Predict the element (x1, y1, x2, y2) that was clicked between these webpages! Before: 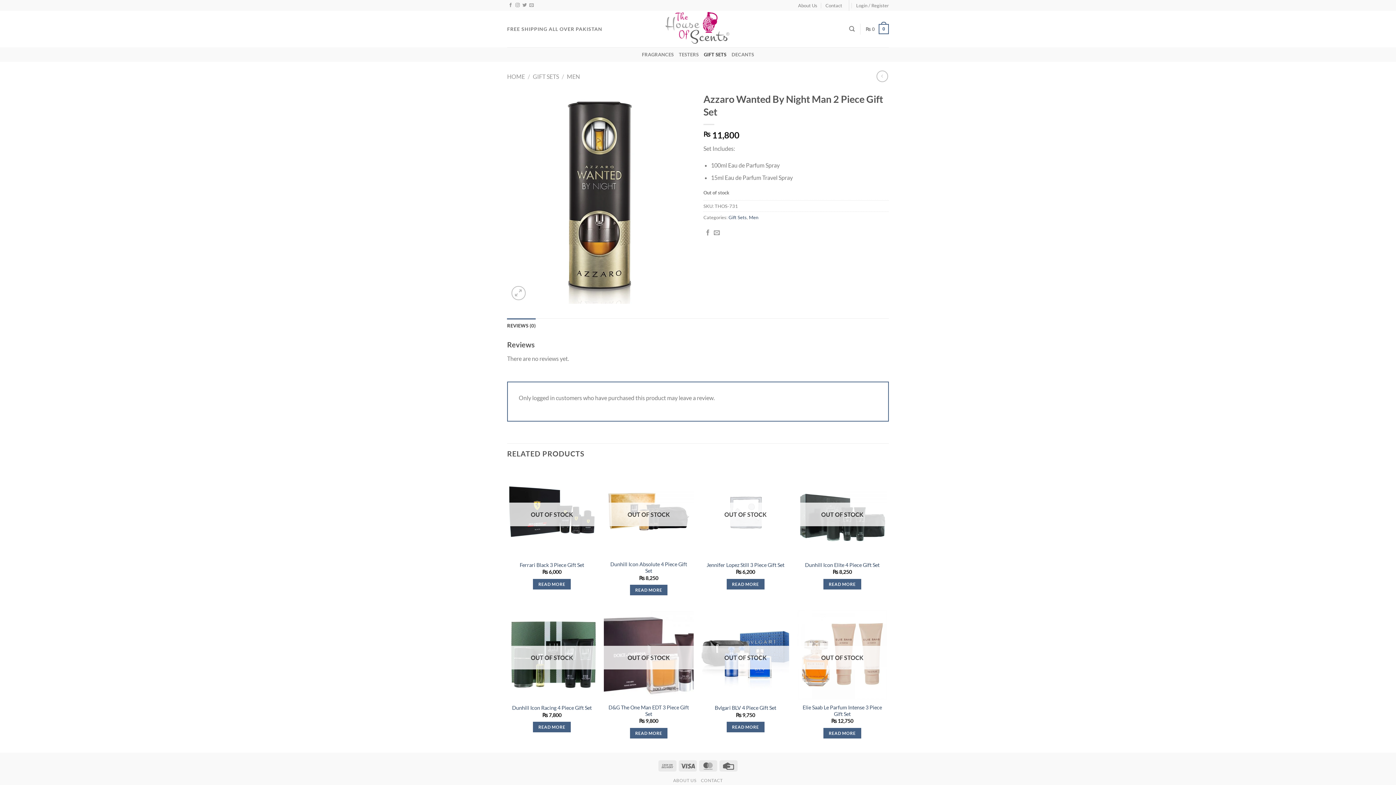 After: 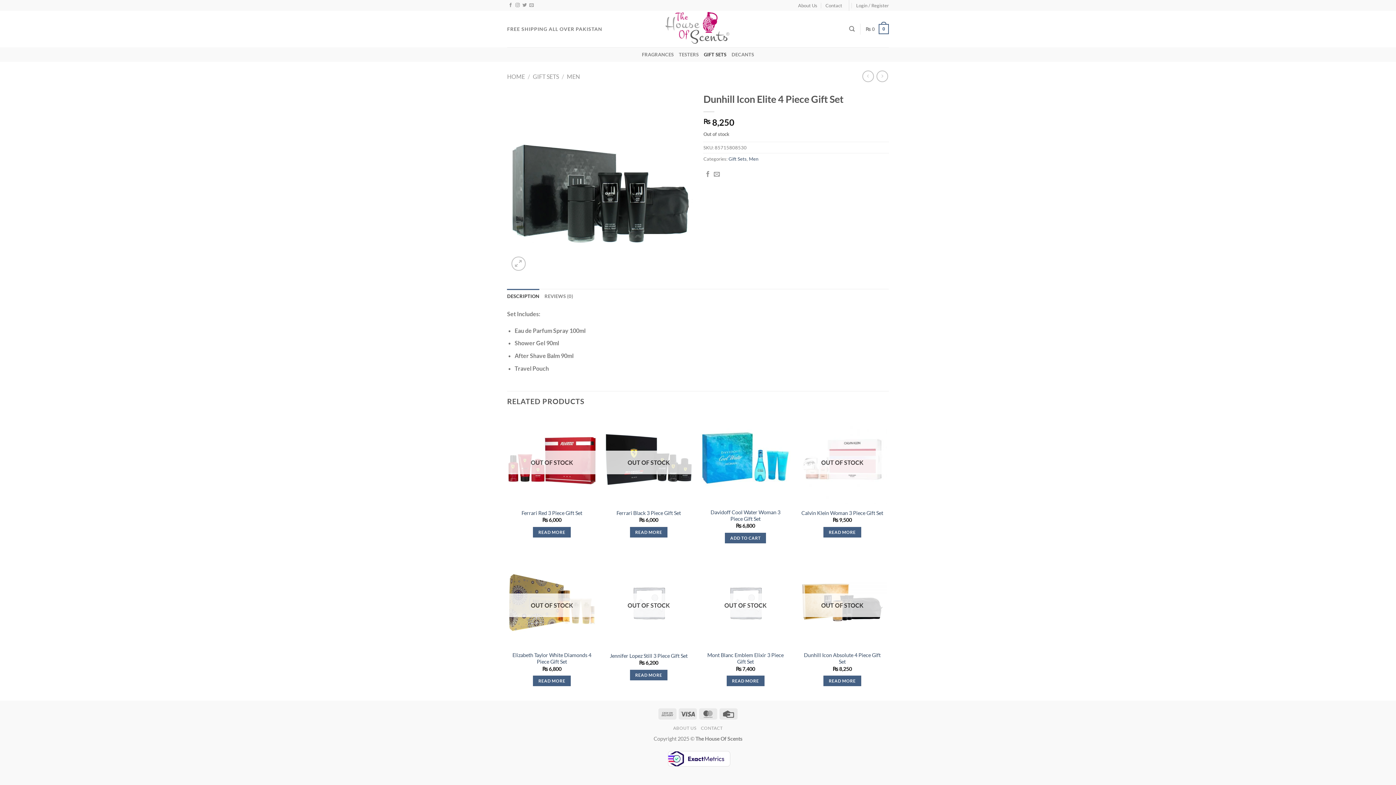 Action: bbox: (805, 562, 879, 568) label: Dunhill Icon Elite 4 Piece Gift Set